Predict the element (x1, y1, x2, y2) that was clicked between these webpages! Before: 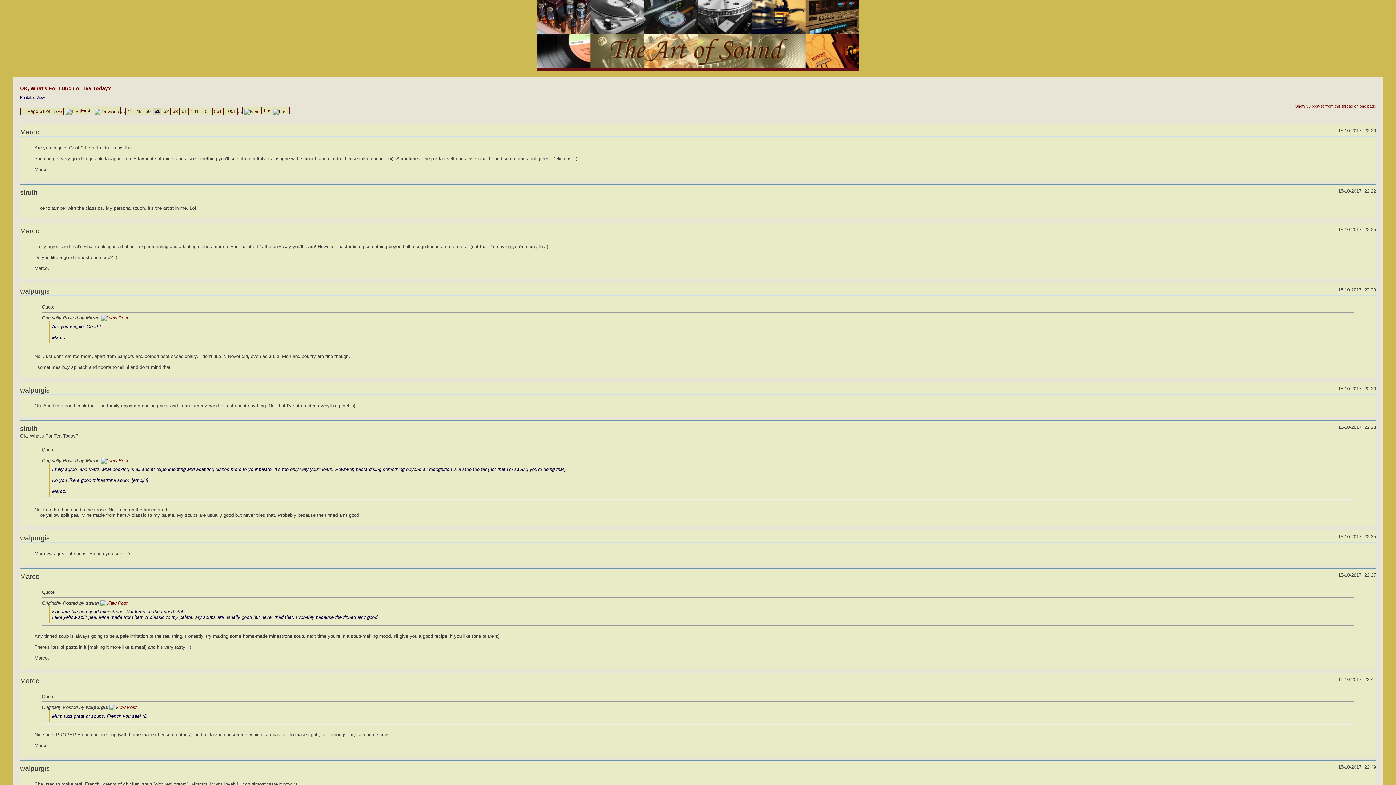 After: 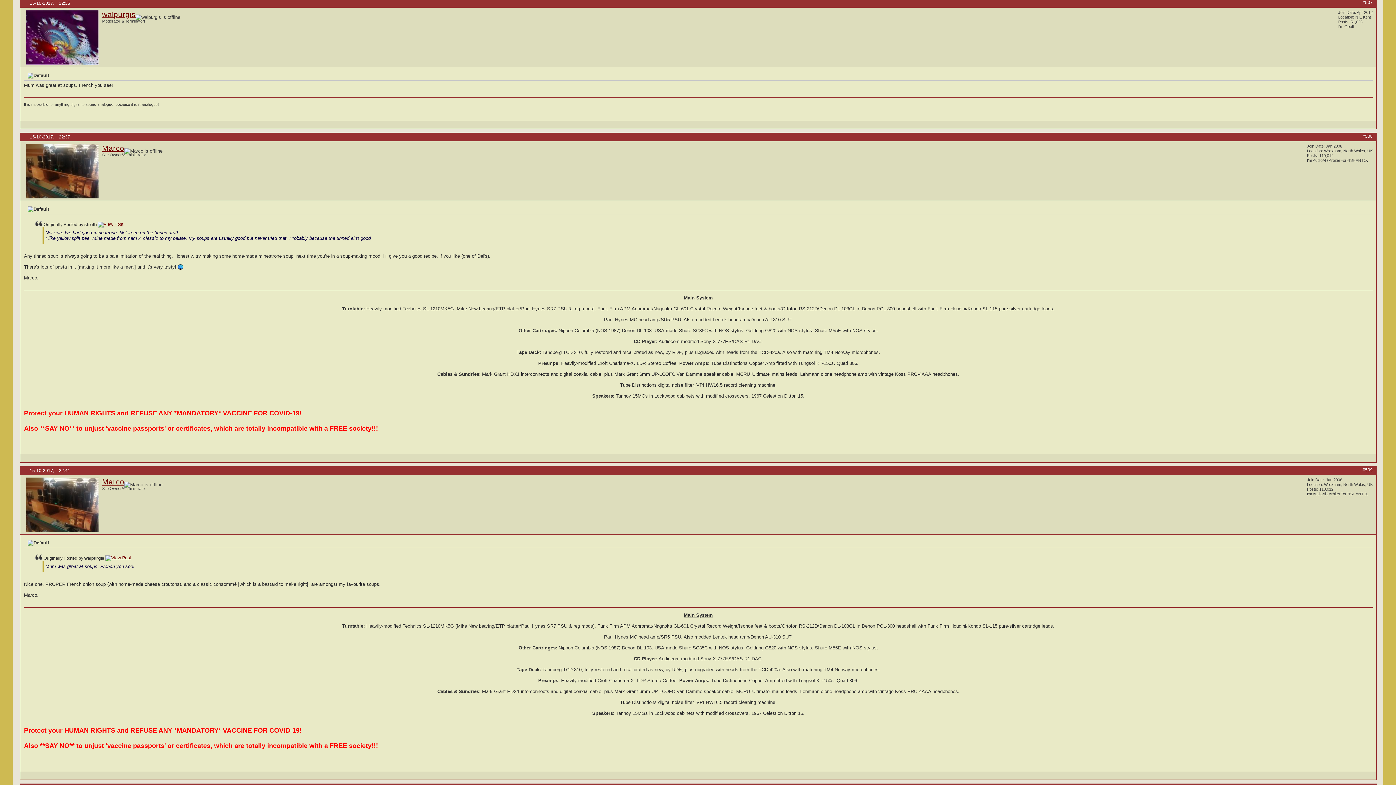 Action: bbox: (109, 705, 136, 710)